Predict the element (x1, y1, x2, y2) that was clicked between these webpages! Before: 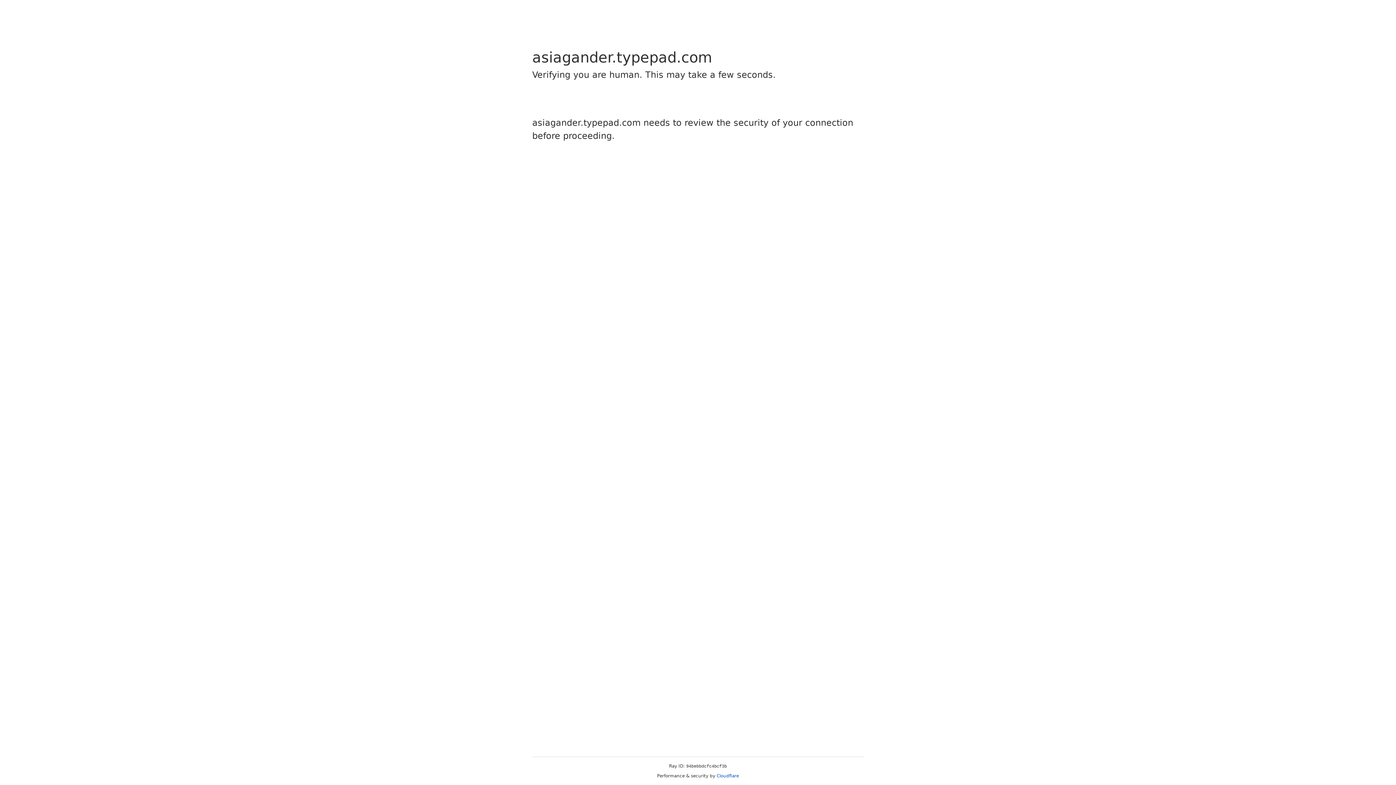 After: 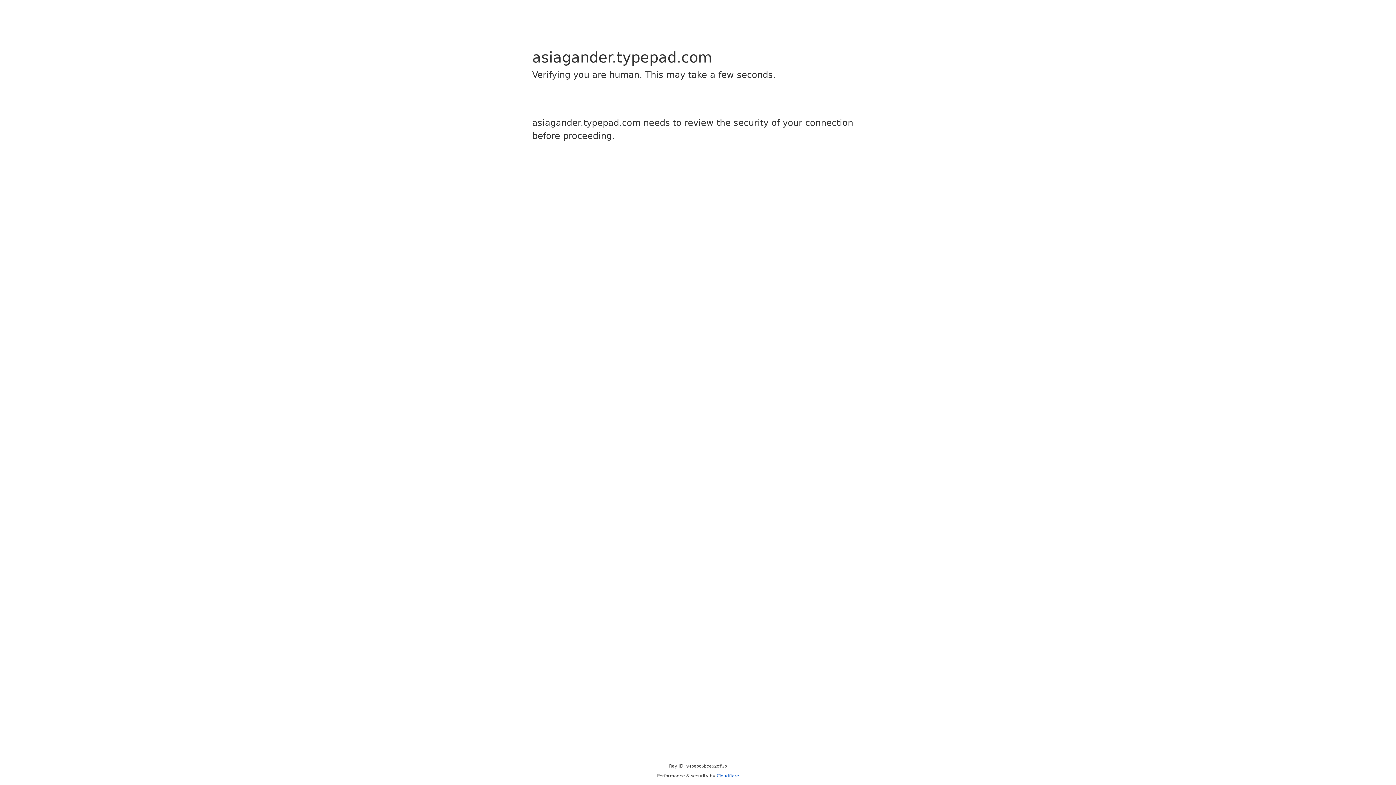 Action: bbox: (716, 773, 739, 778) label: Cloudflare